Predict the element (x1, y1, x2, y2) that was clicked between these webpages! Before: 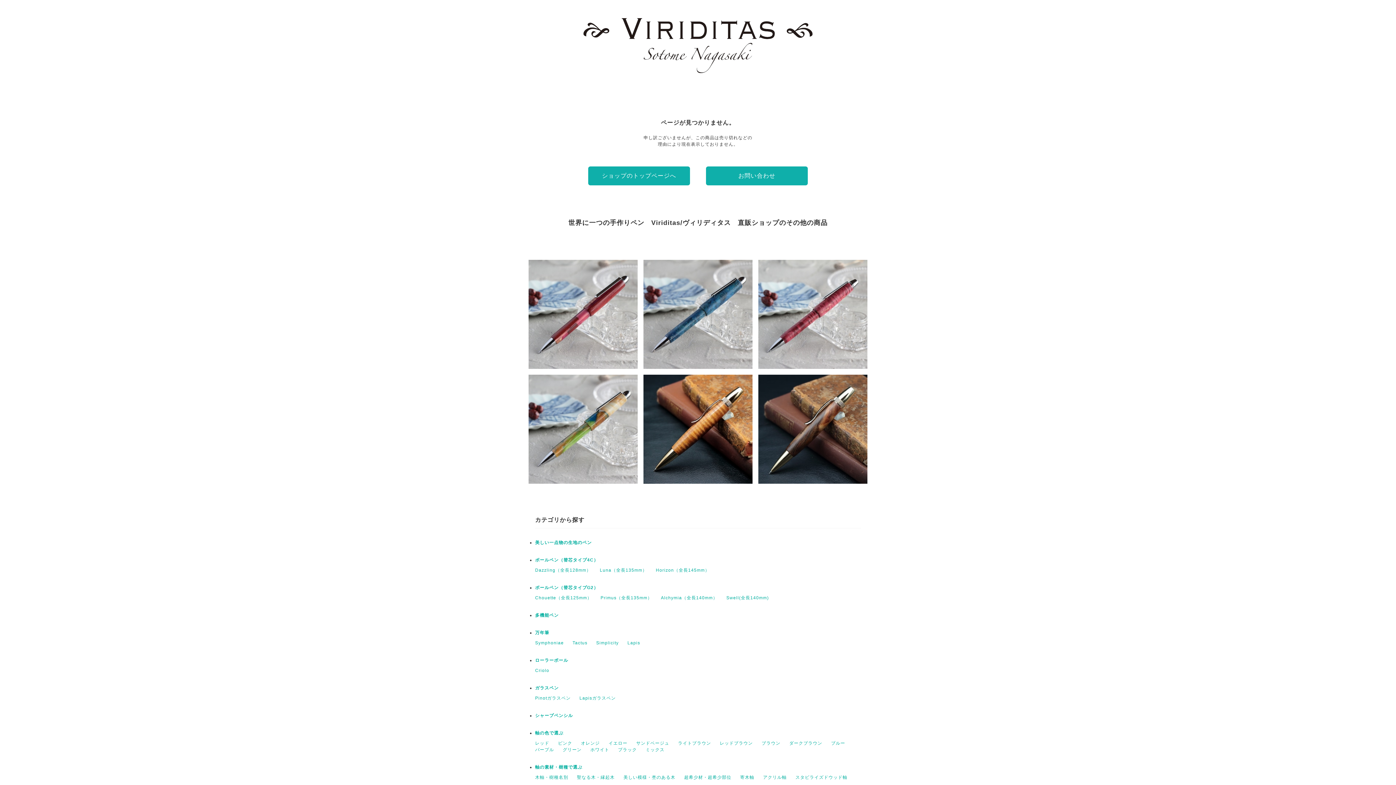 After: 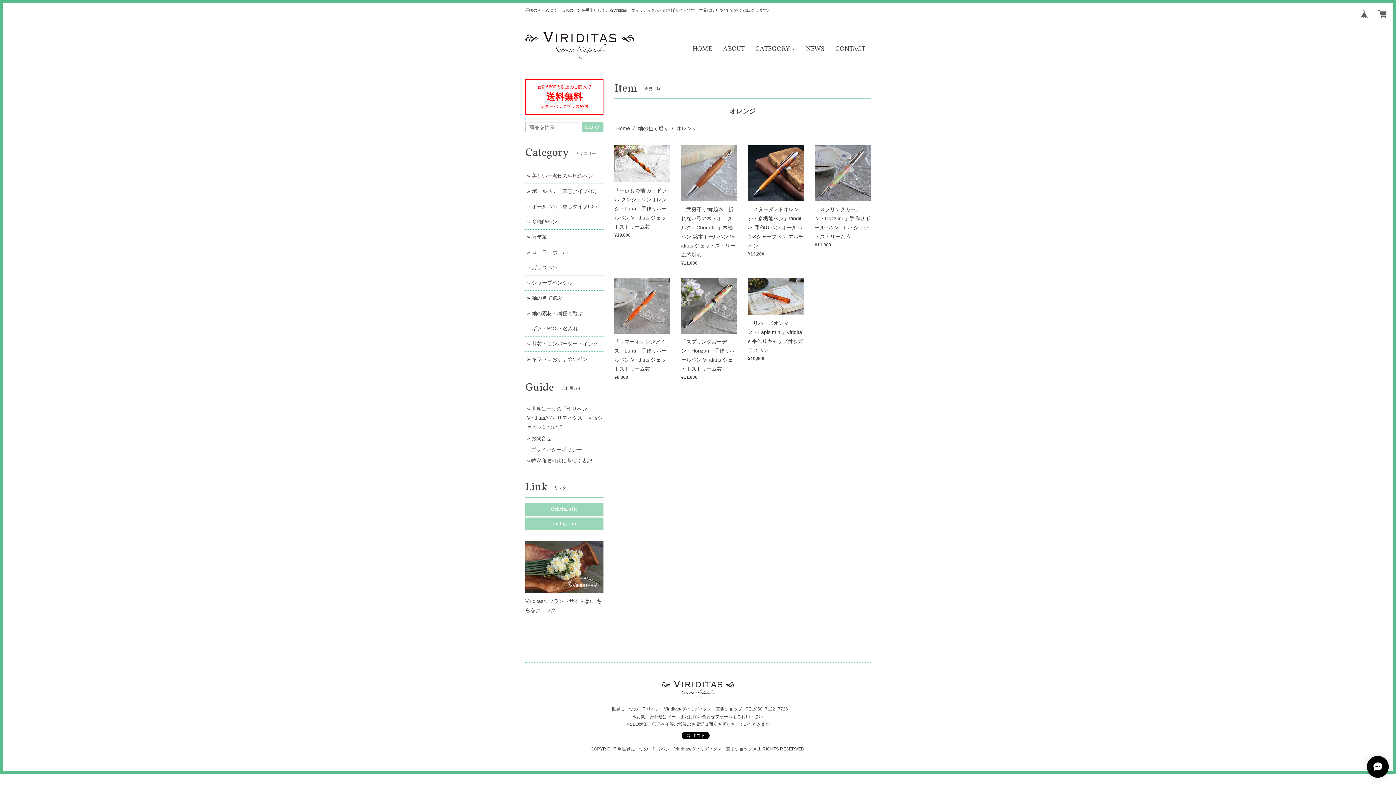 Action: bbox: (581, 741, 600, 746) label: オレンジ